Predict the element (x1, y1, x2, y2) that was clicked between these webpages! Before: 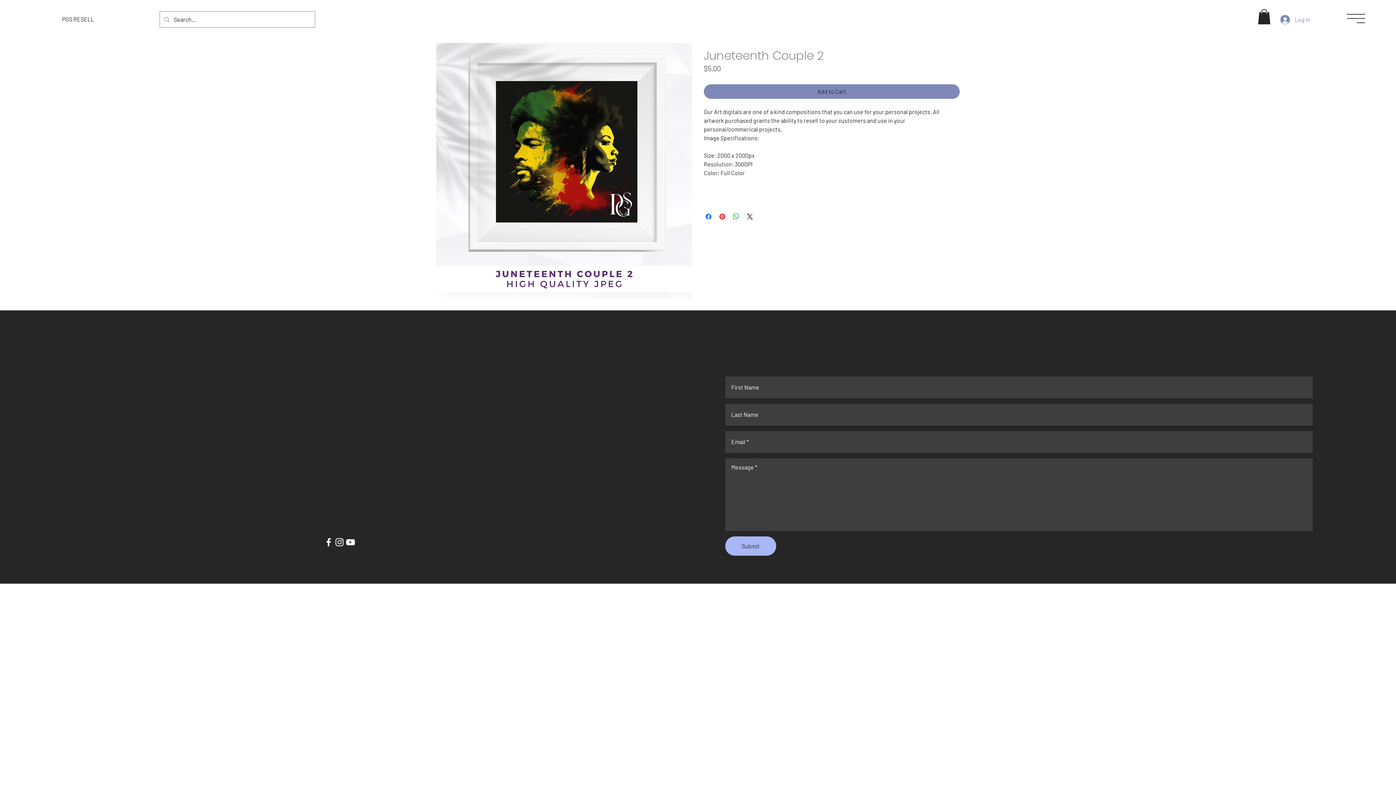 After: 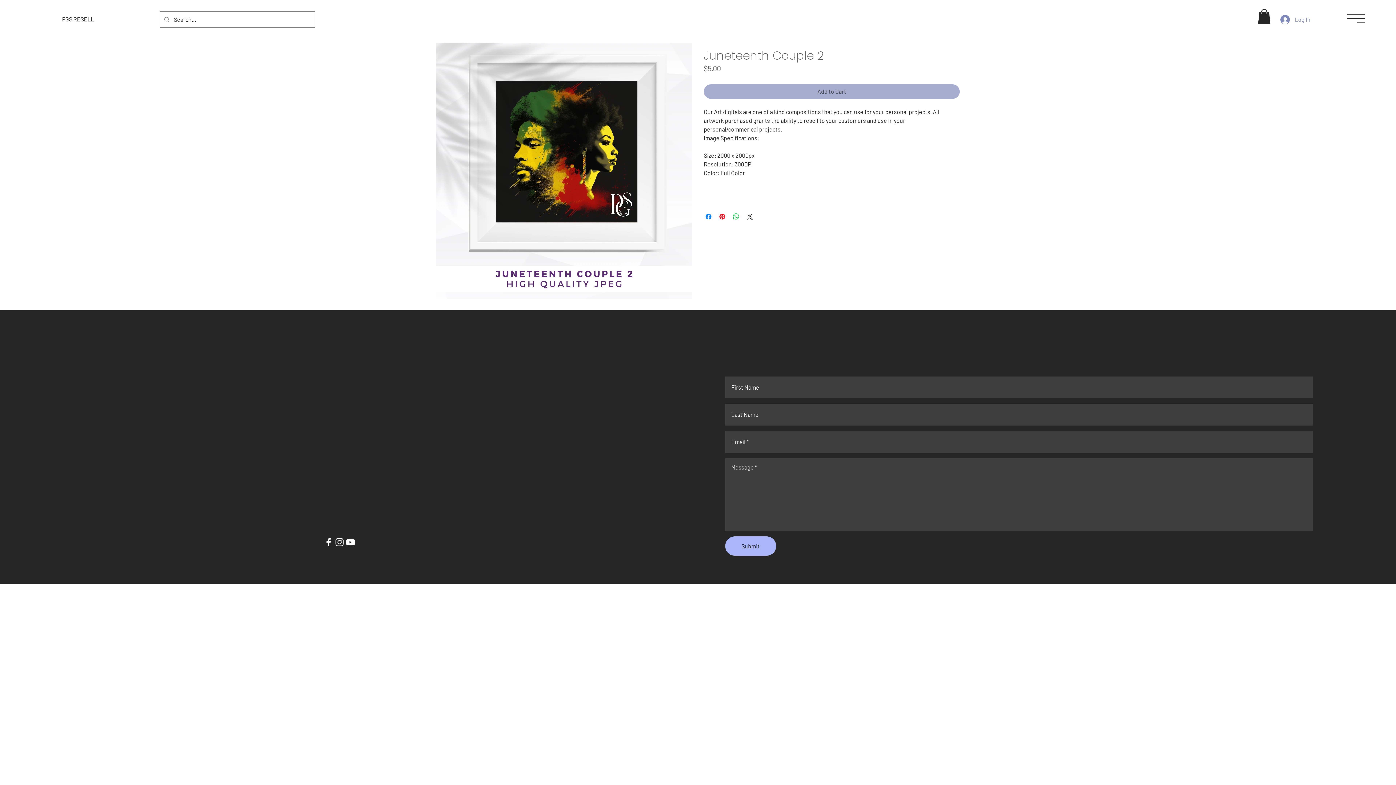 Action: label: Add to Cart bbox: (704, 84, 960, 98)